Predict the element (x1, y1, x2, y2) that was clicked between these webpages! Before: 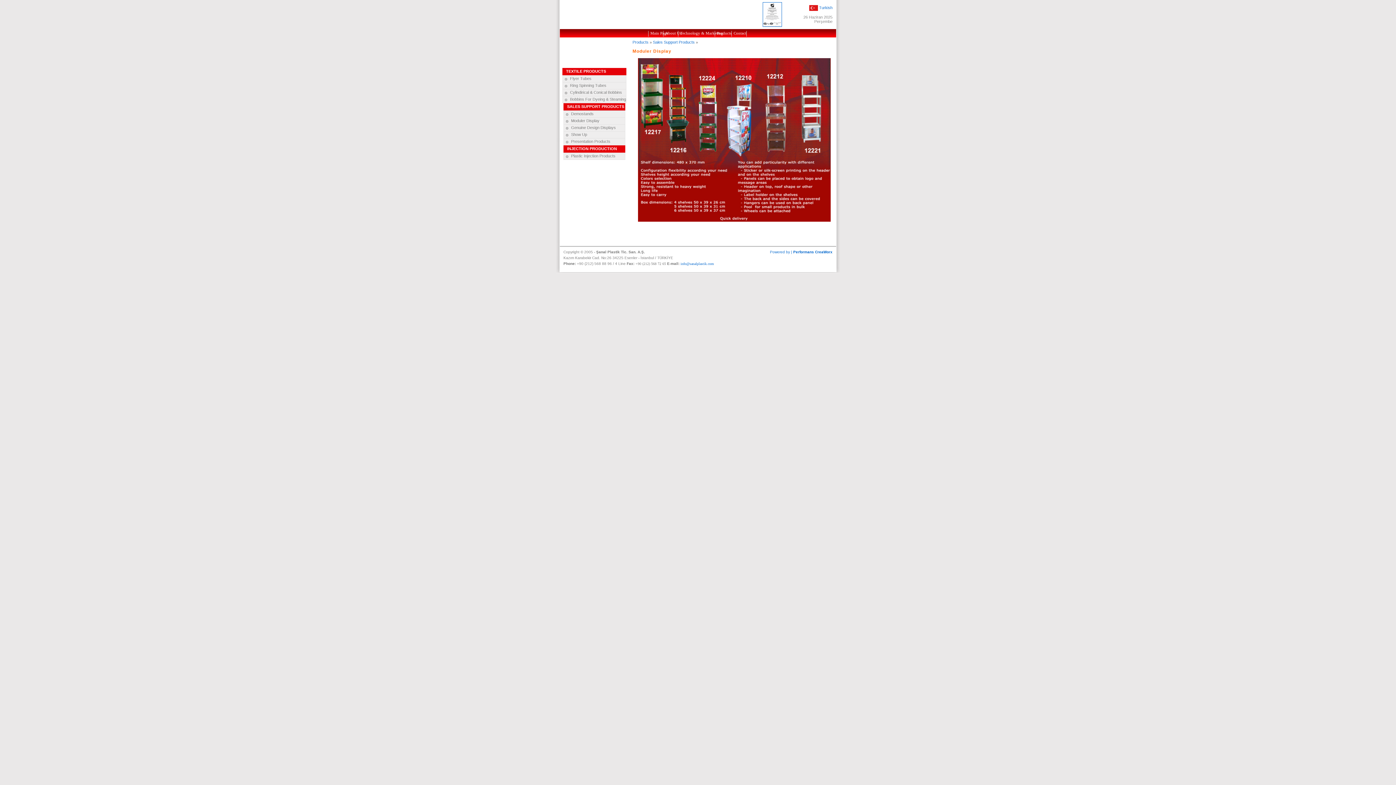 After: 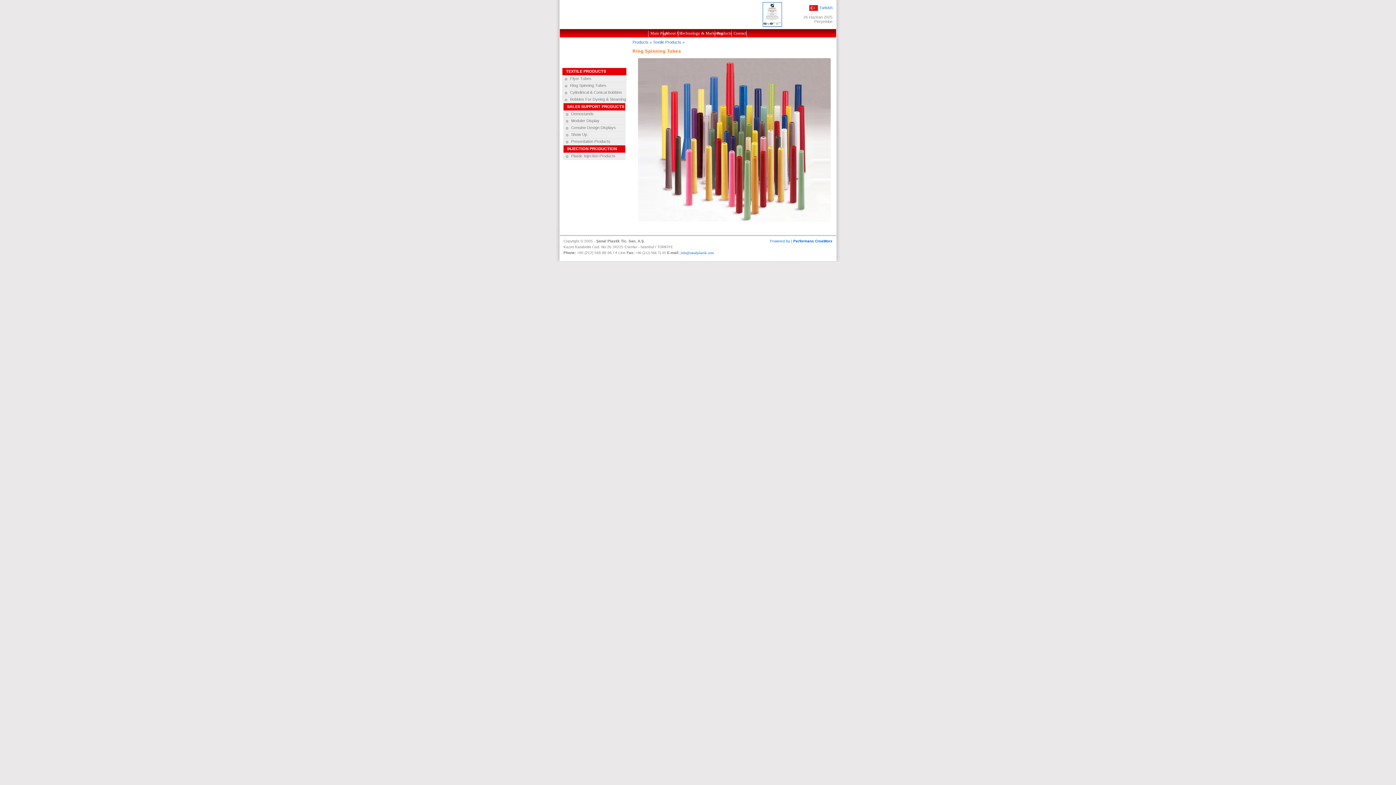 Action: label: Ring Spinning Tubes bbox: (562, 83, 606, 87)